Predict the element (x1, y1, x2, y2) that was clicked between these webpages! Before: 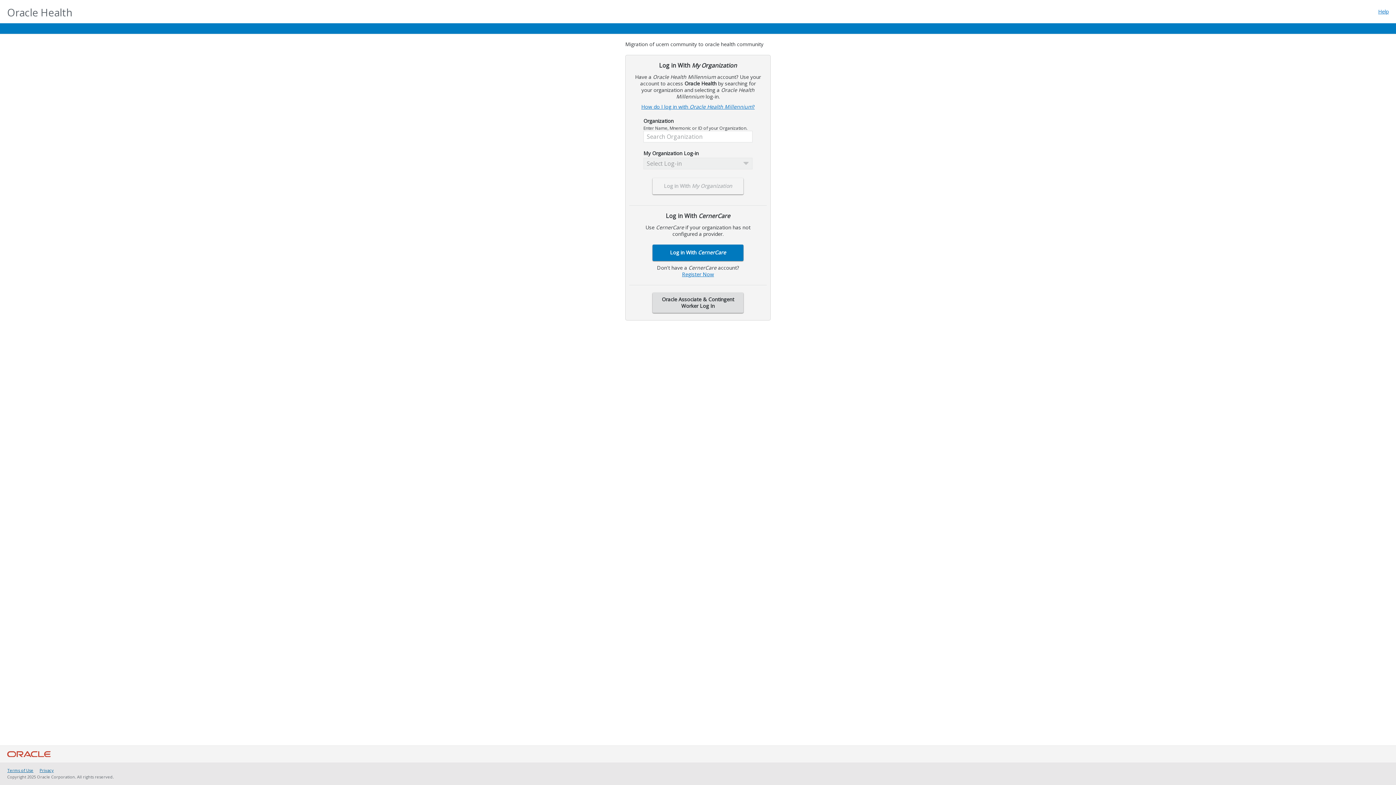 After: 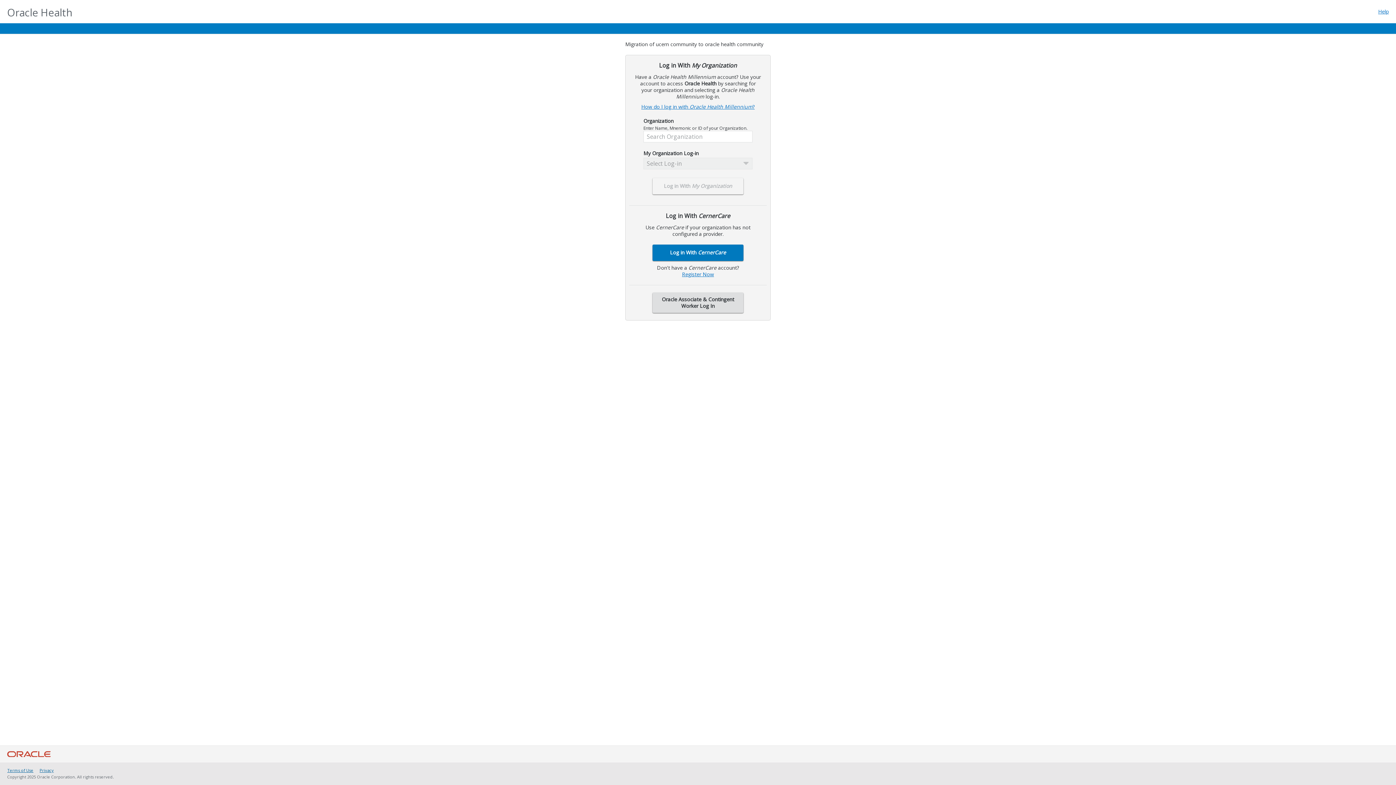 Action: label: Log in With My Organization bbox: (652, 178, 743, 194)